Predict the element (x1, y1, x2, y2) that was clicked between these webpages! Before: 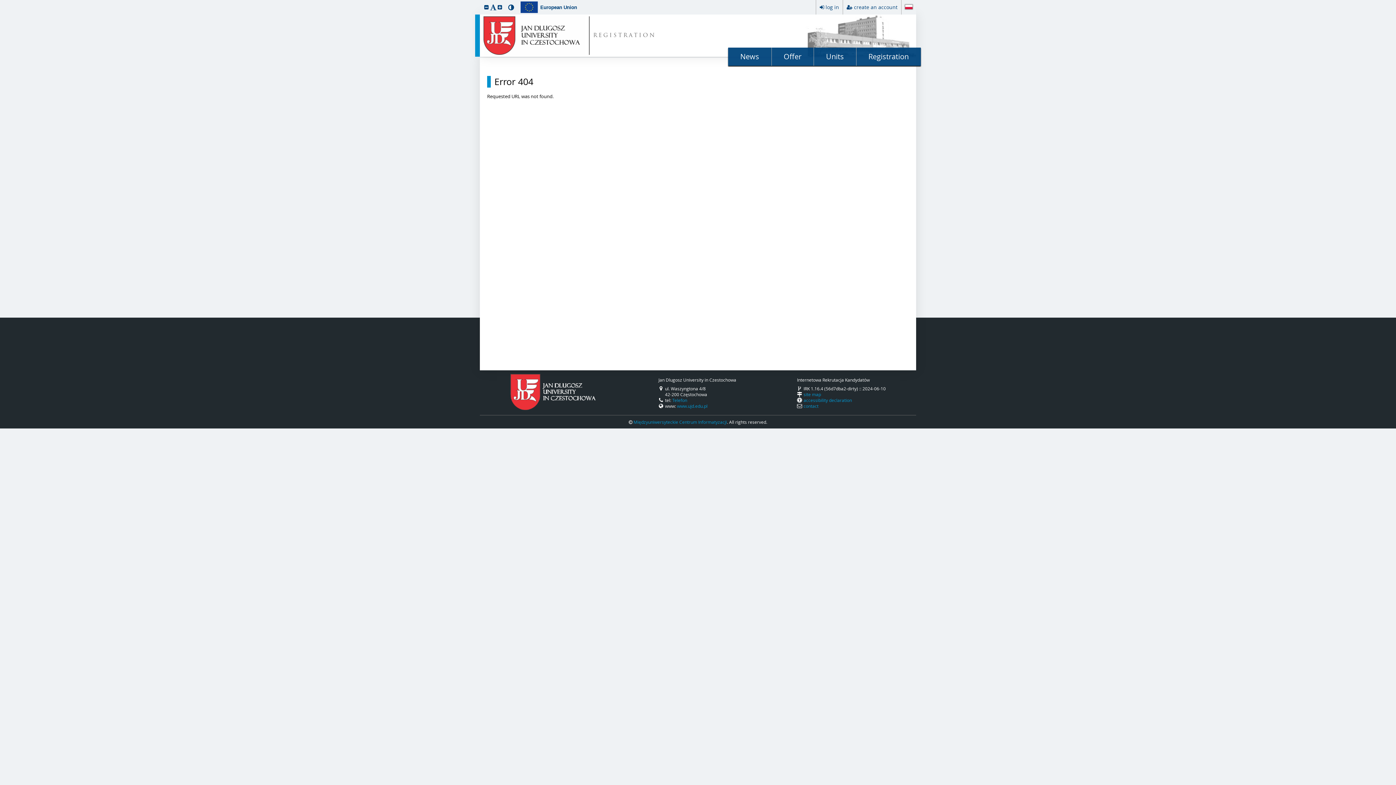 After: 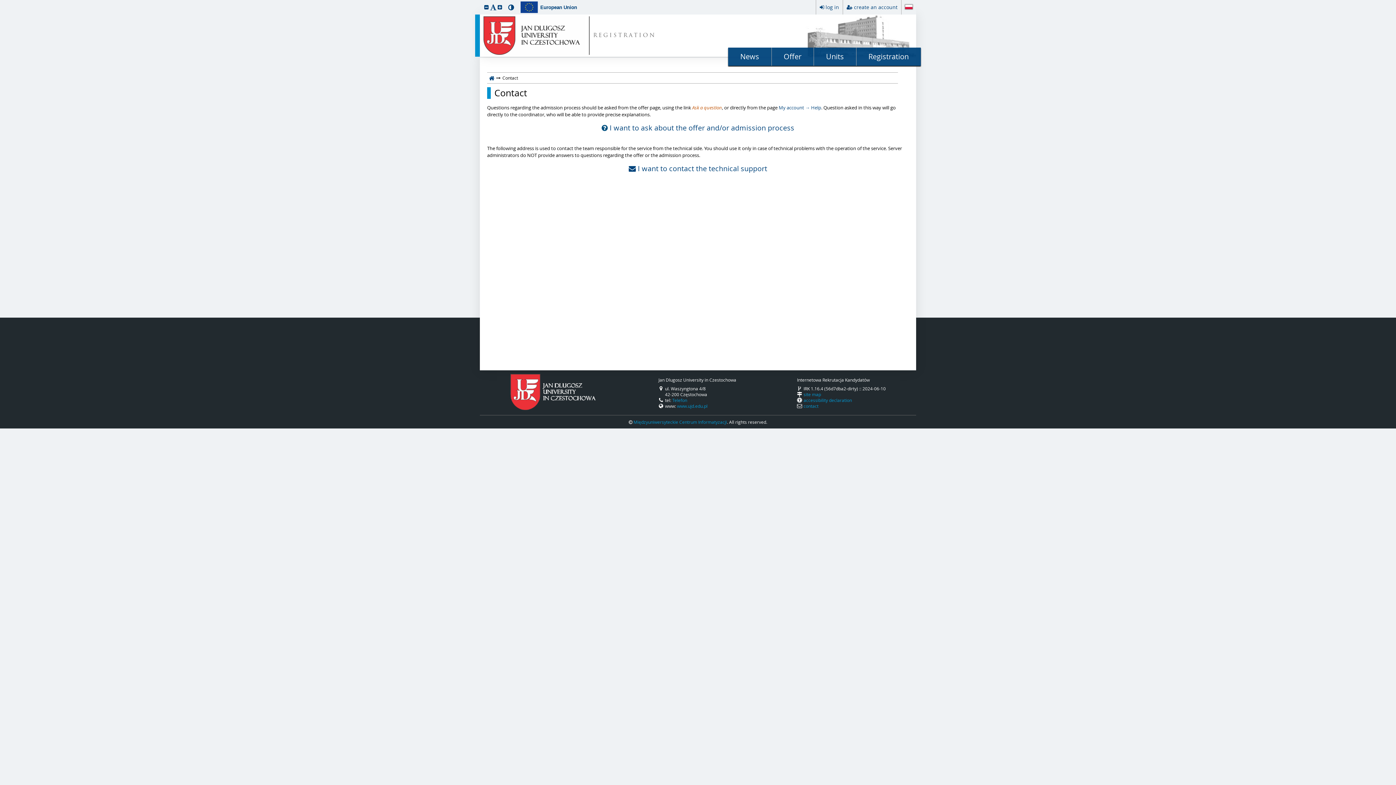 Action: bbox: (803, 403, 818, 408) label: contact